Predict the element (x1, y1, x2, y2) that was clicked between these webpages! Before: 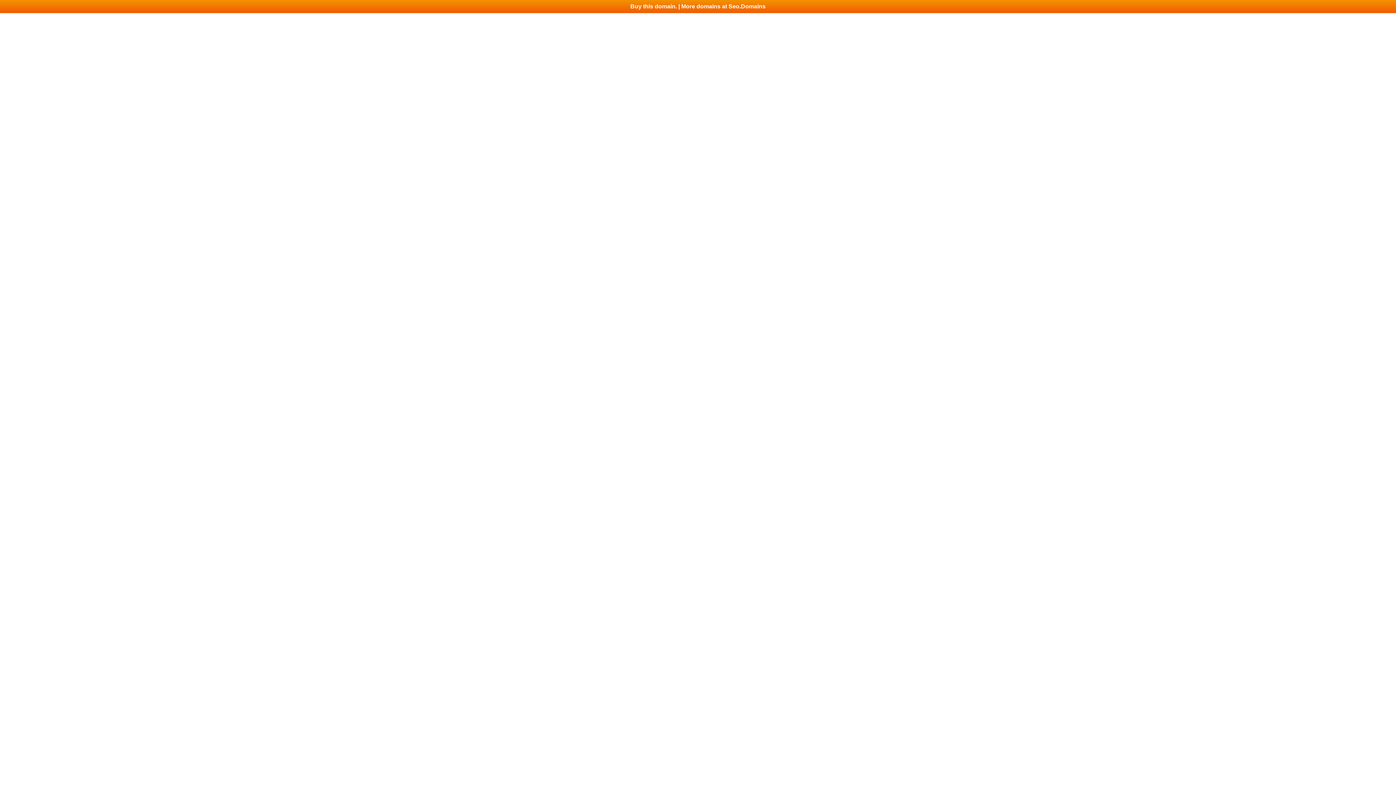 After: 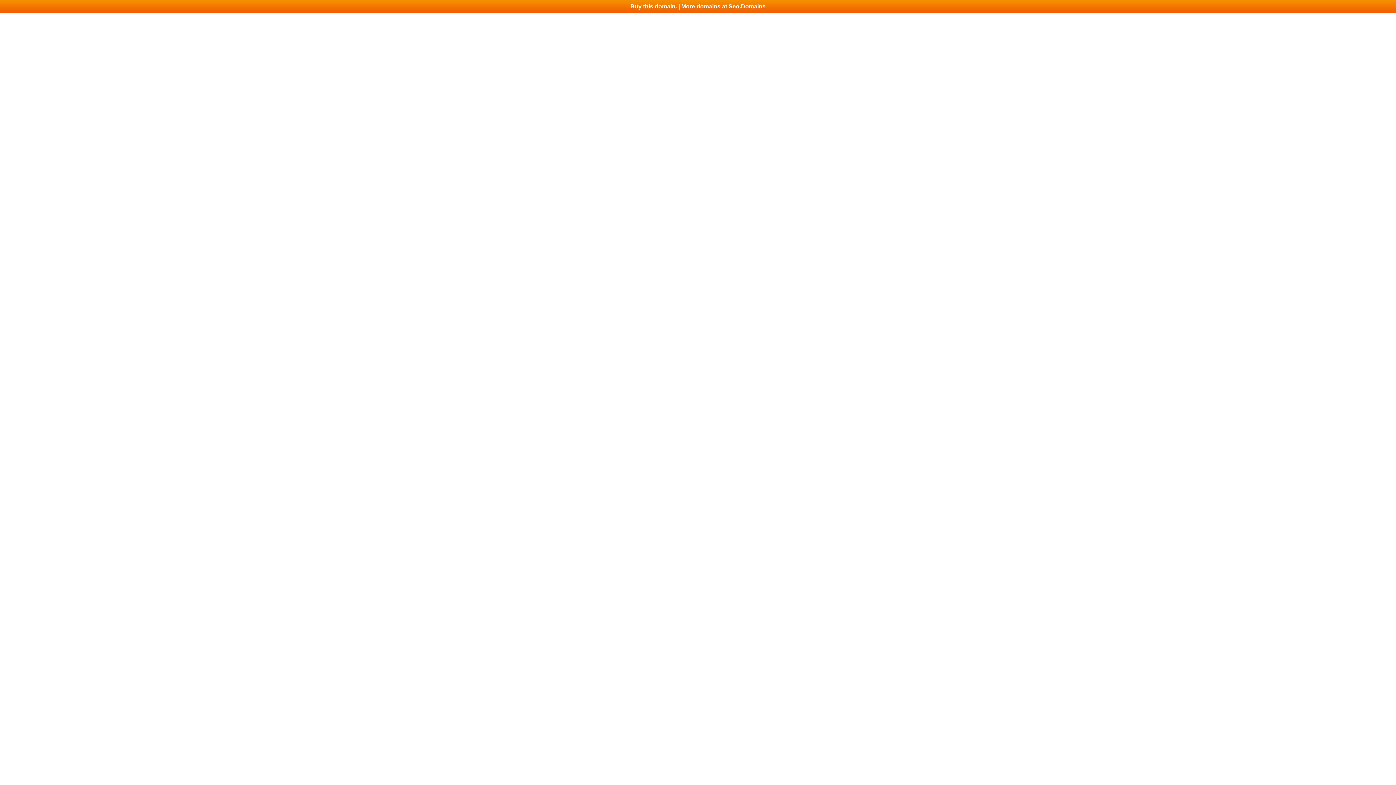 Action: bbox: (0, 0, 1396, 13) label: Buy this domain. | More domains at Seo.Domains